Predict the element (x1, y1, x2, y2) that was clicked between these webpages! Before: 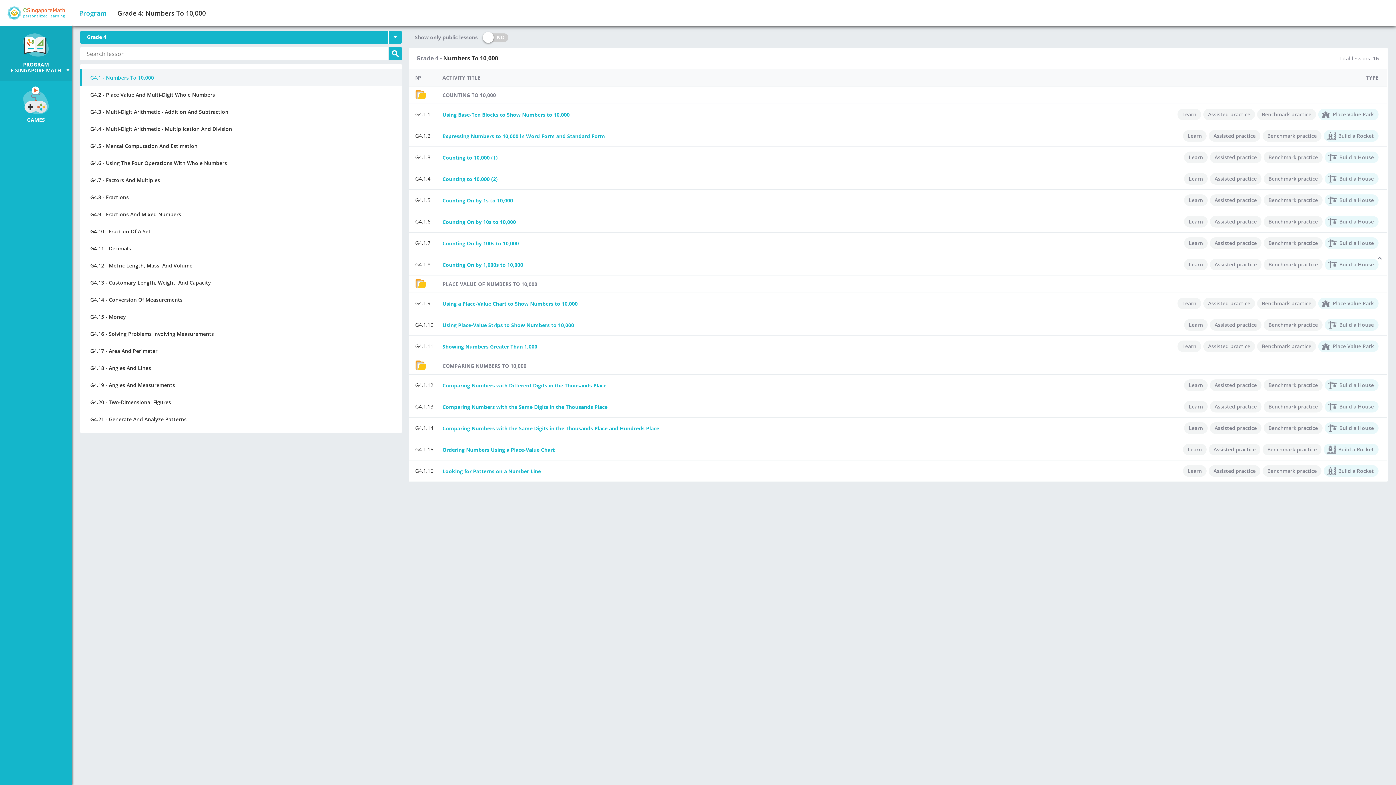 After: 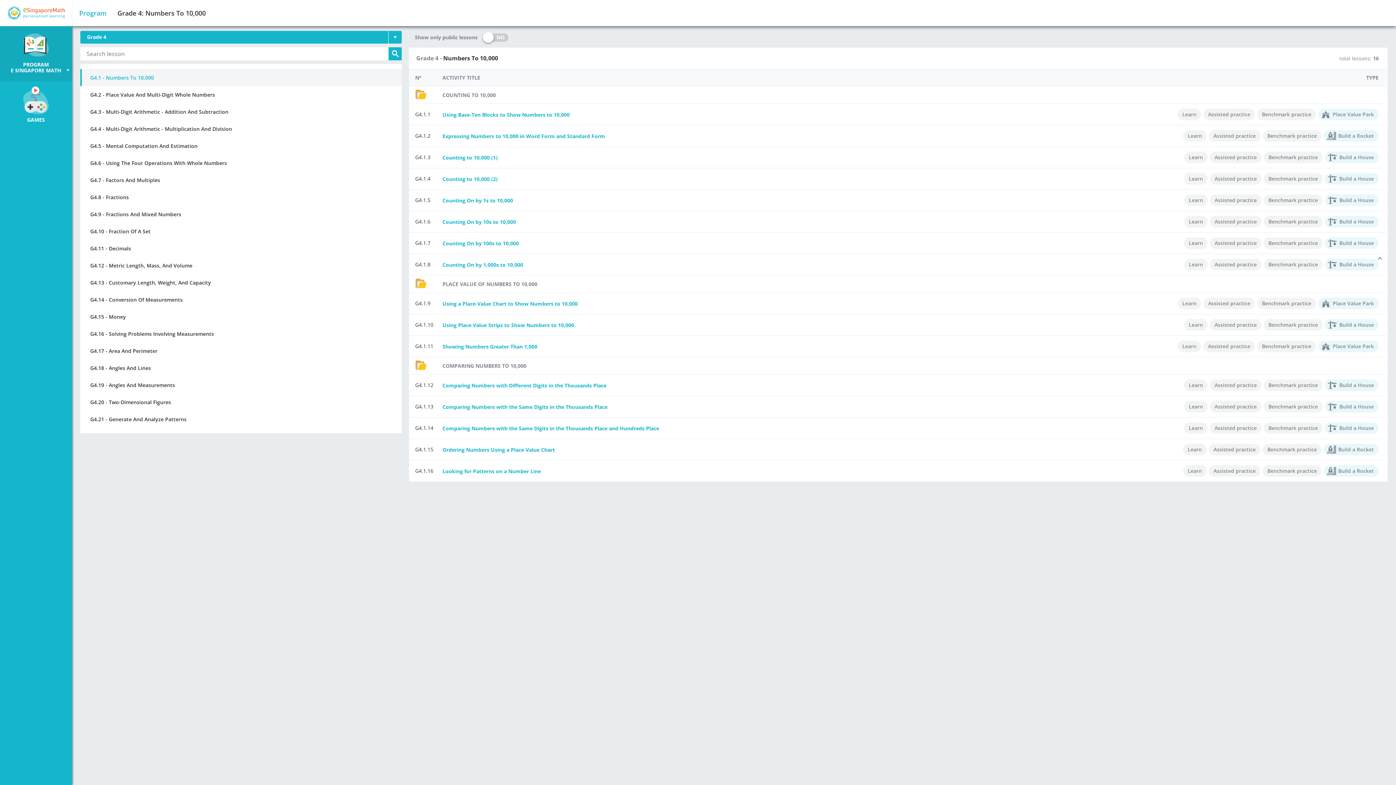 Action: label: Assisted practice bbox: (1203, 340, 1255, 352)